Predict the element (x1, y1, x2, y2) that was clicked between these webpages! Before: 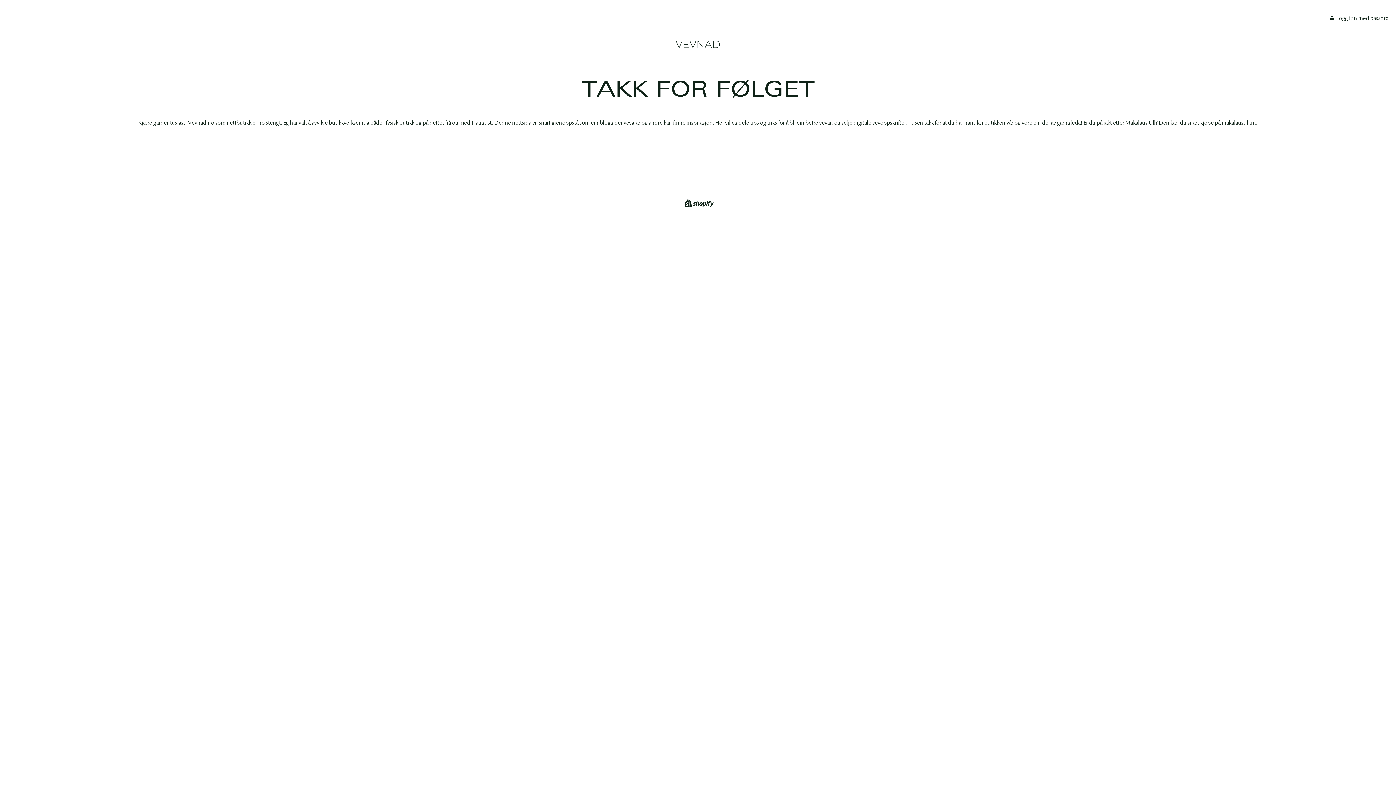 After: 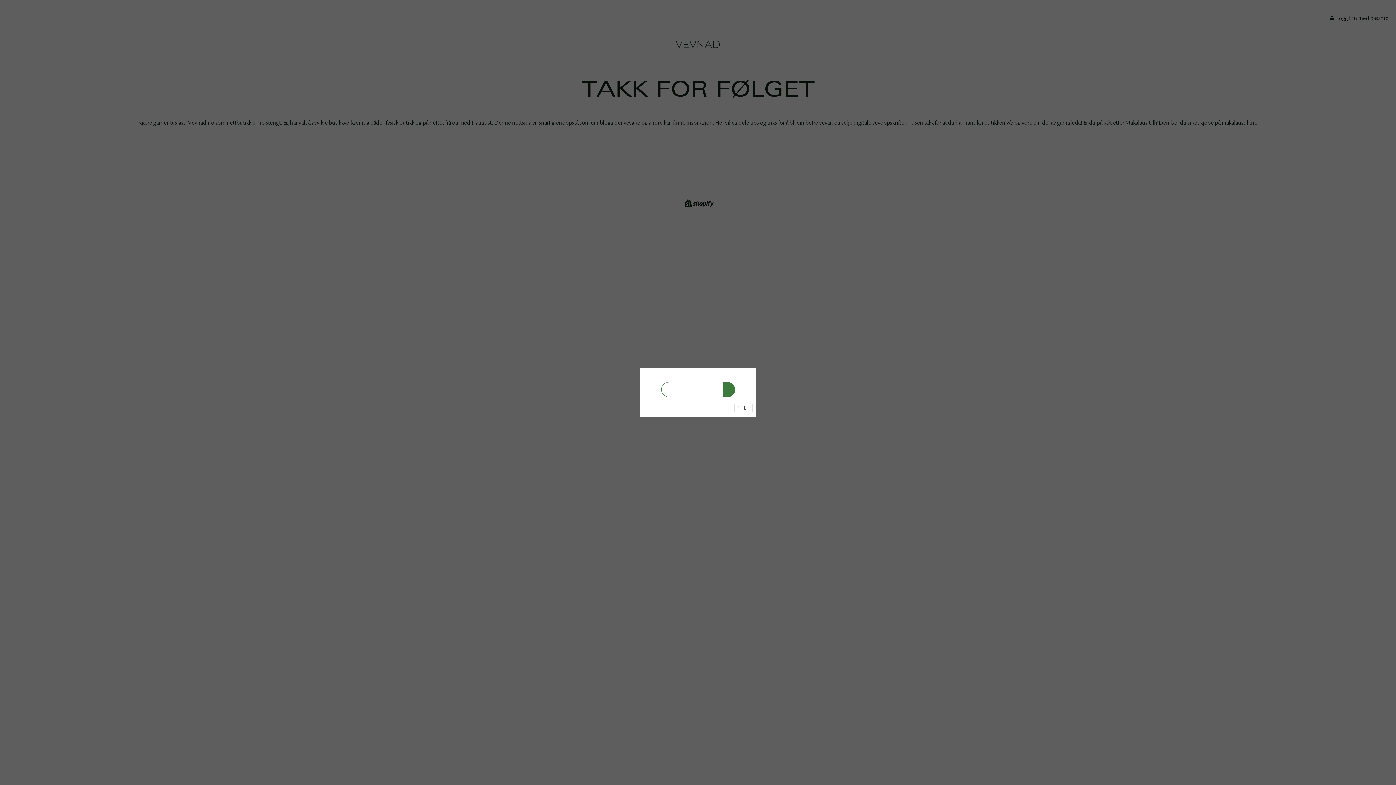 Action: bbox: (1330, 14, 1389, 21) label:  Logg inn med passord